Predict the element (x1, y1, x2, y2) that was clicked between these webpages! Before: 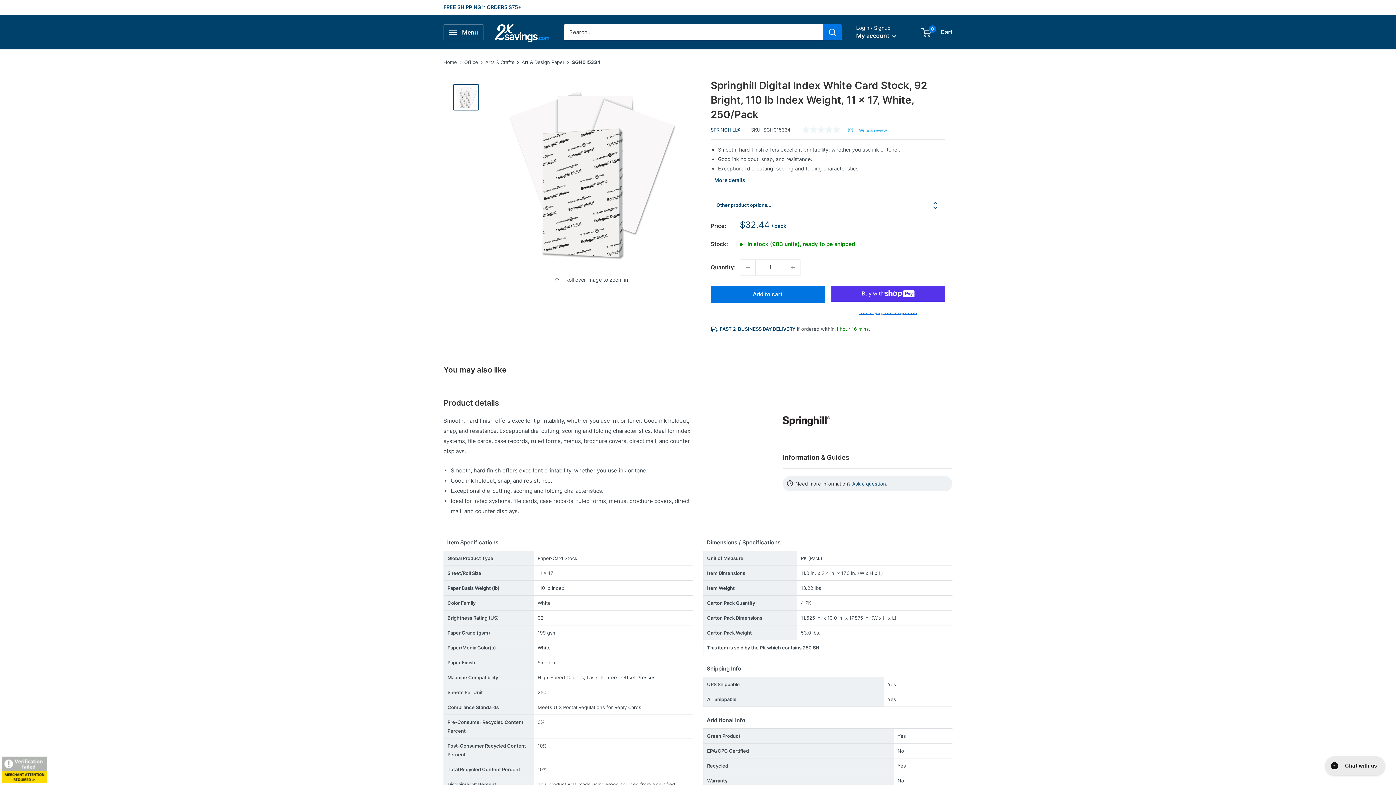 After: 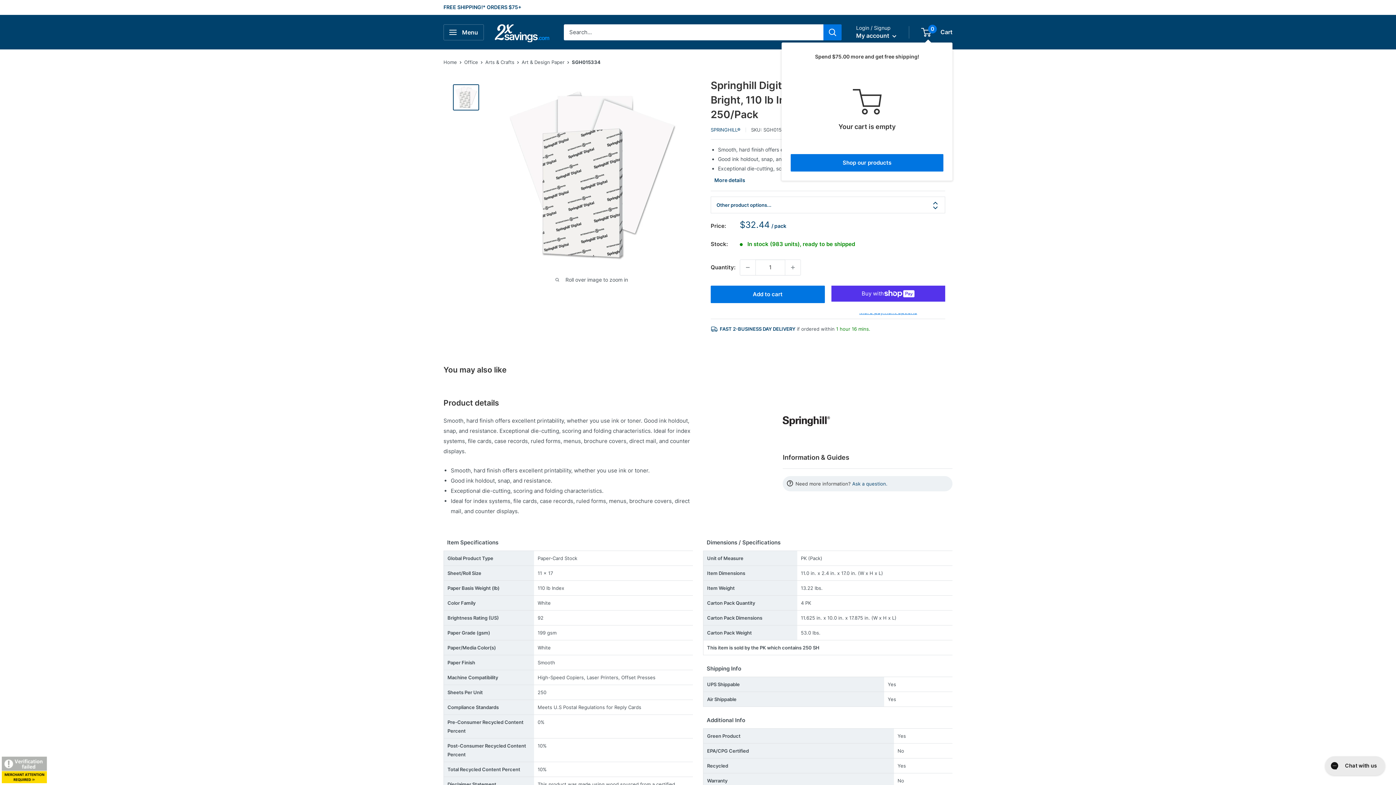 Action: bbox: (922, 26, 952, 37) label: 0
 Cart